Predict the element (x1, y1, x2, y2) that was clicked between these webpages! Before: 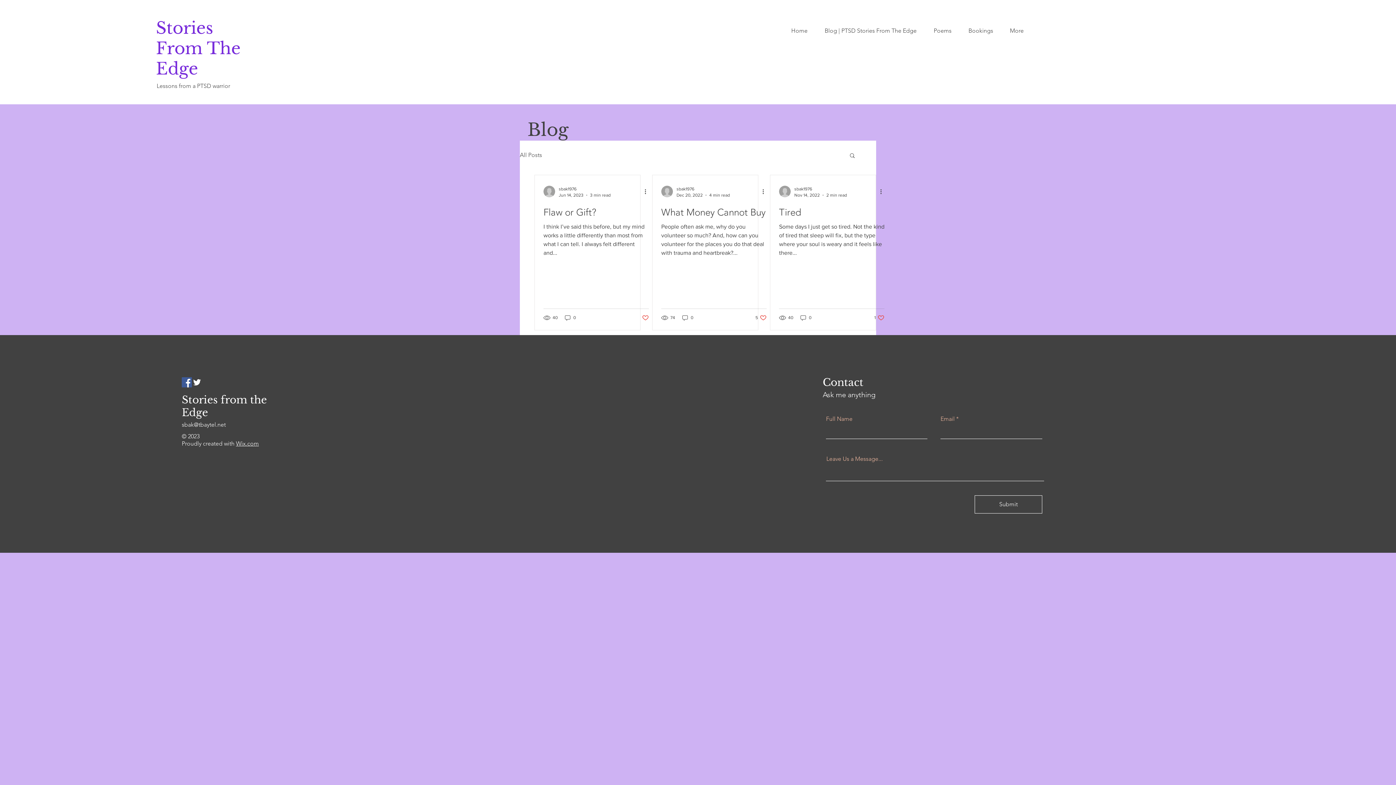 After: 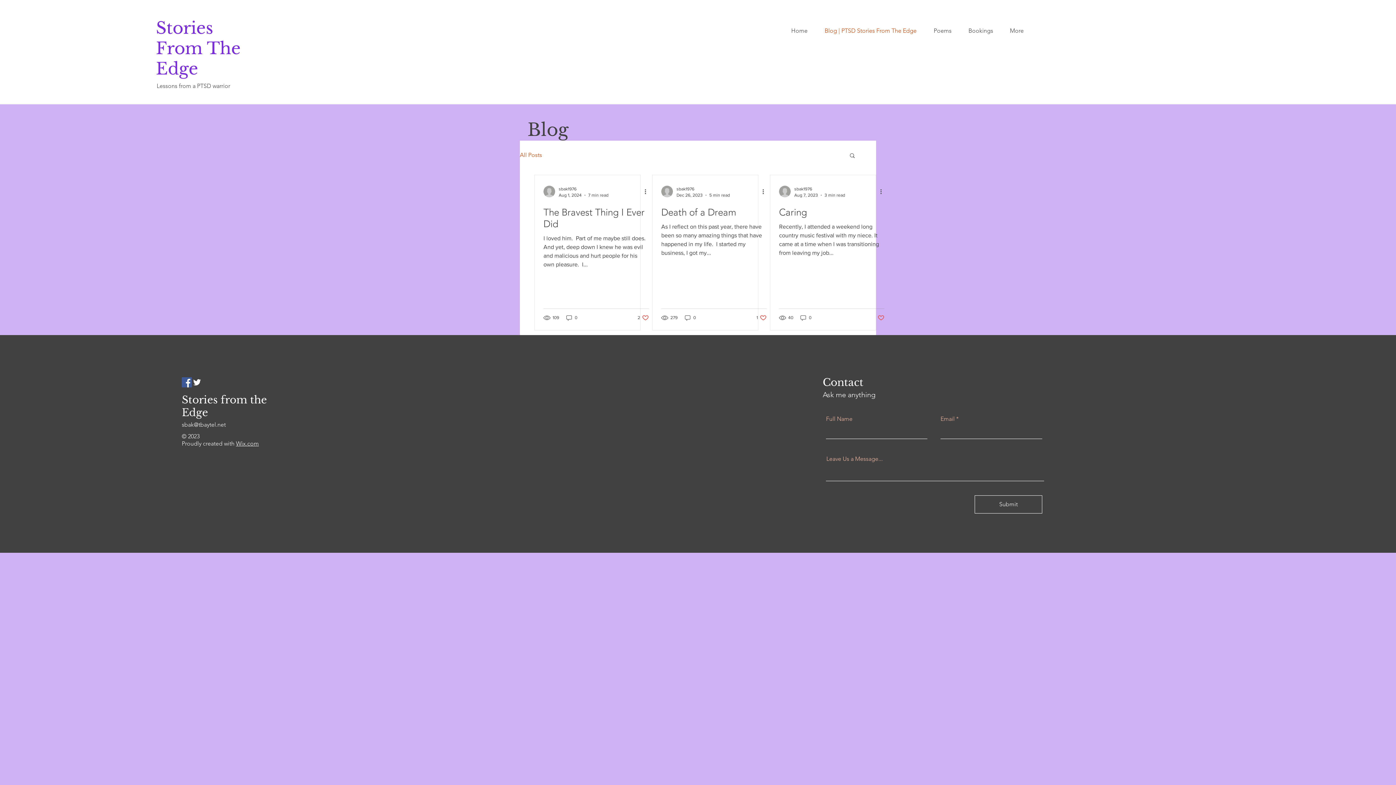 Action: label: Blog | PTSD Stories From The Edge bbox: (816, 21, 925, 40)